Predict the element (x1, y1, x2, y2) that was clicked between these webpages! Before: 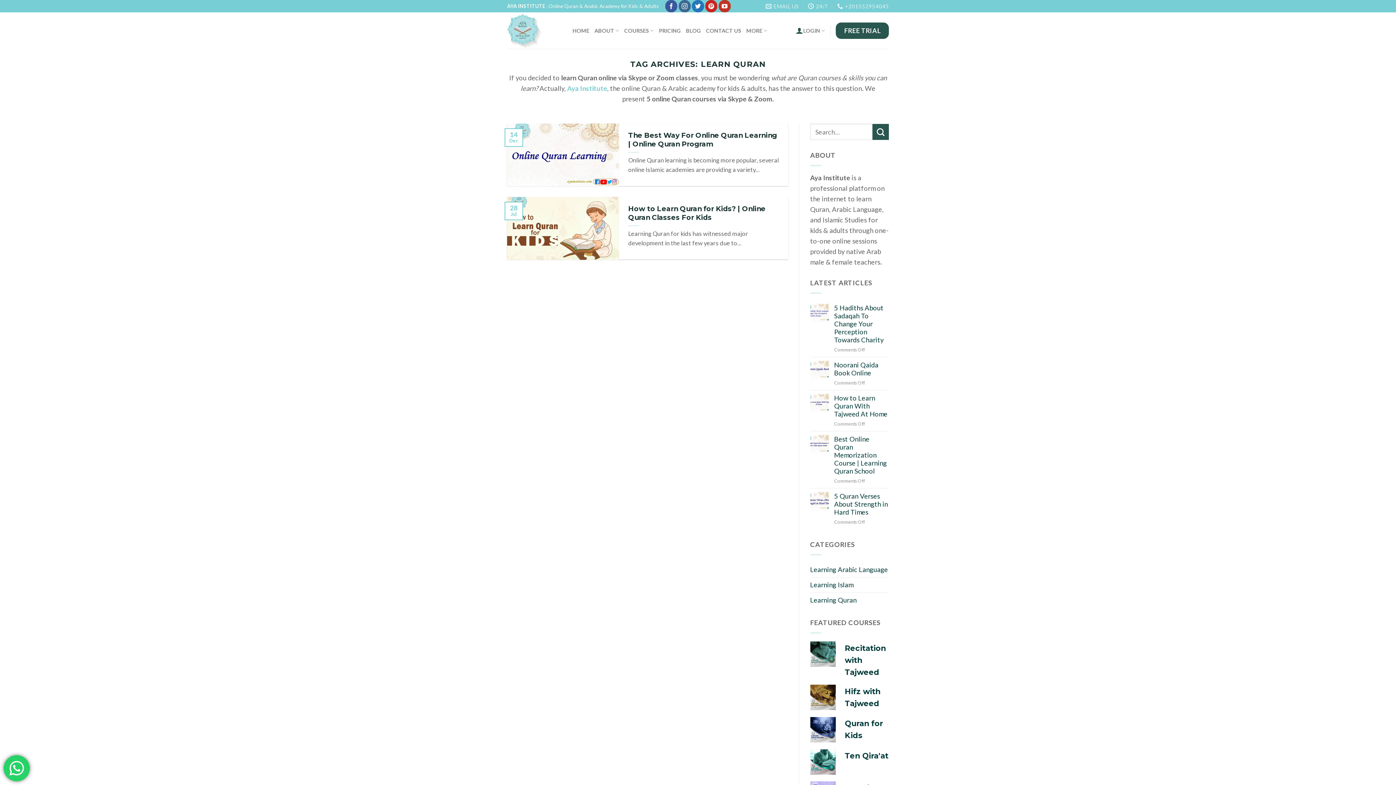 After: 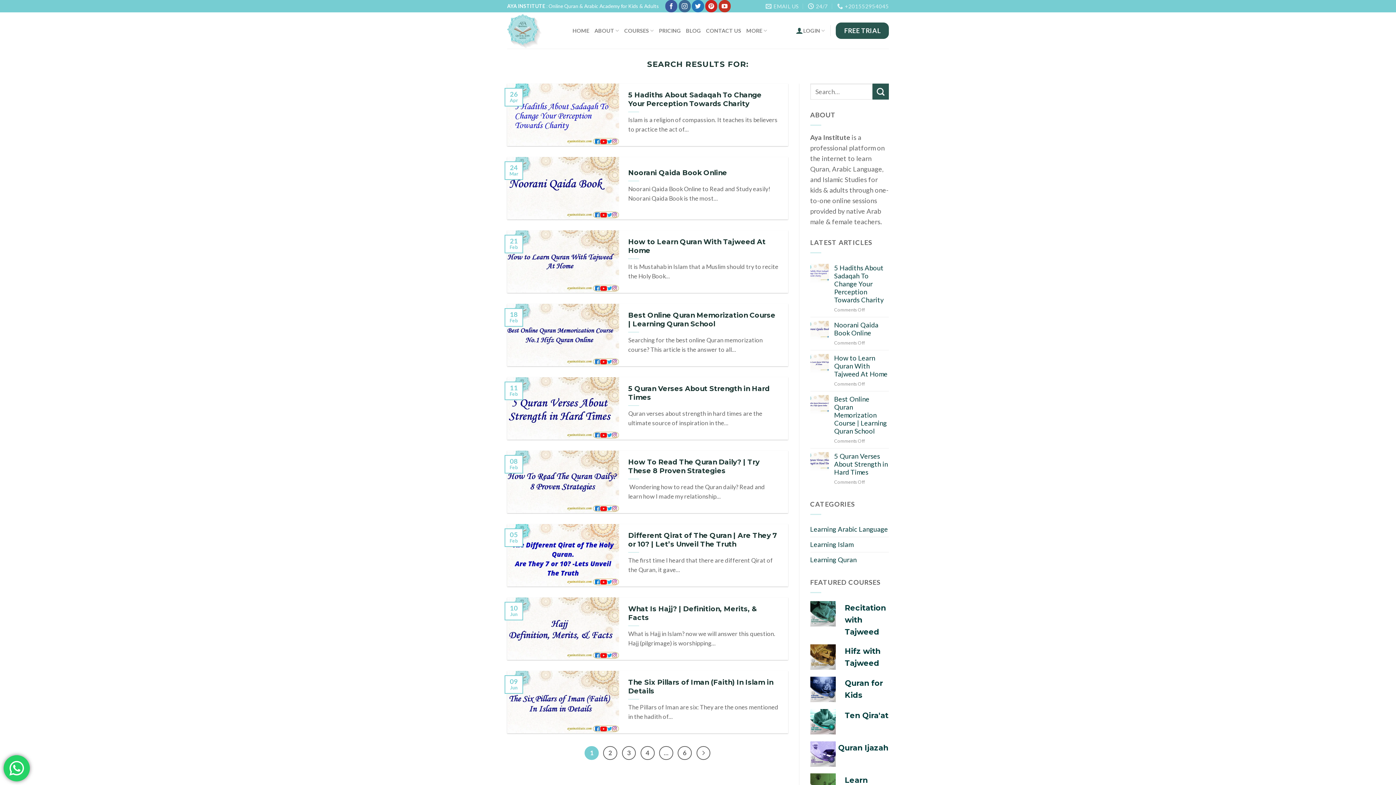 Action: label: Submit bbox: (872, 123, 889, 140)